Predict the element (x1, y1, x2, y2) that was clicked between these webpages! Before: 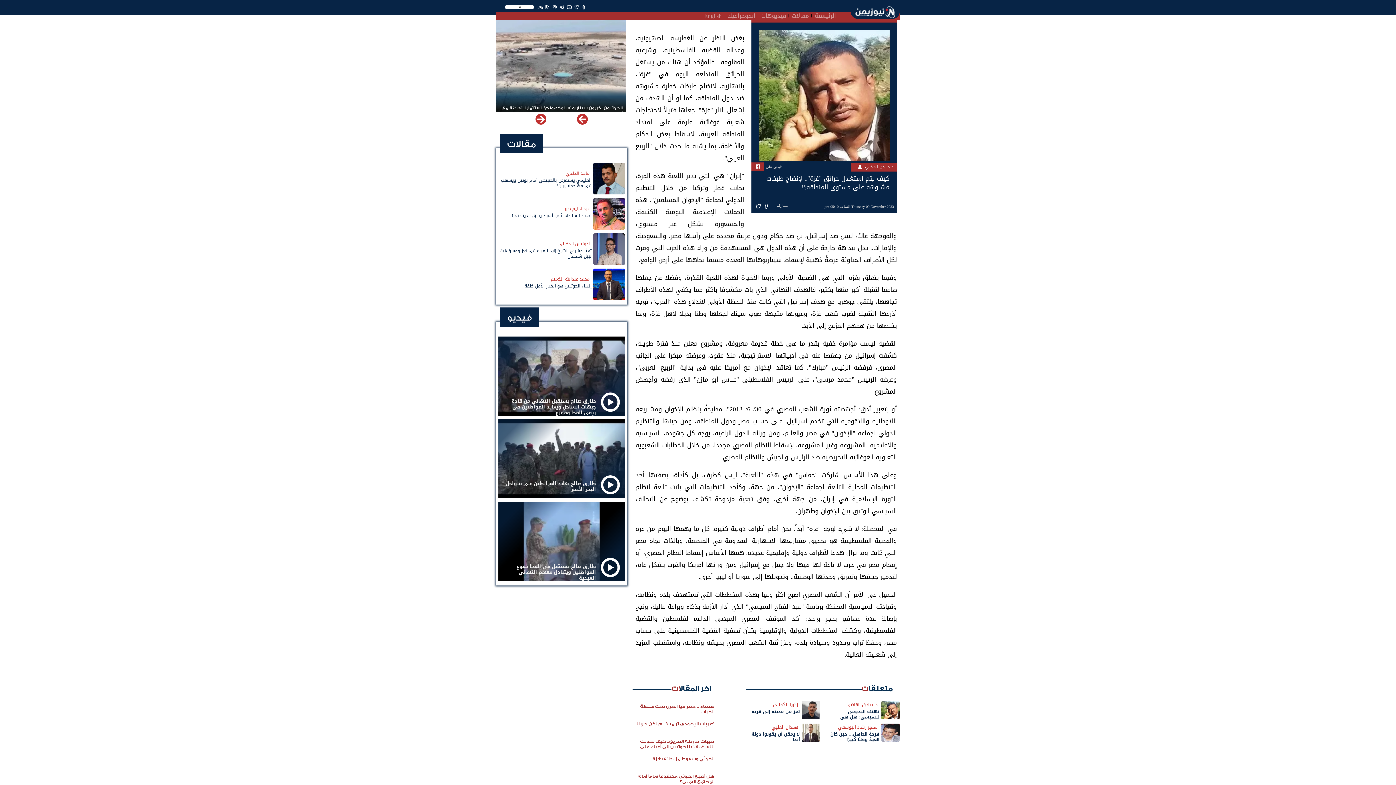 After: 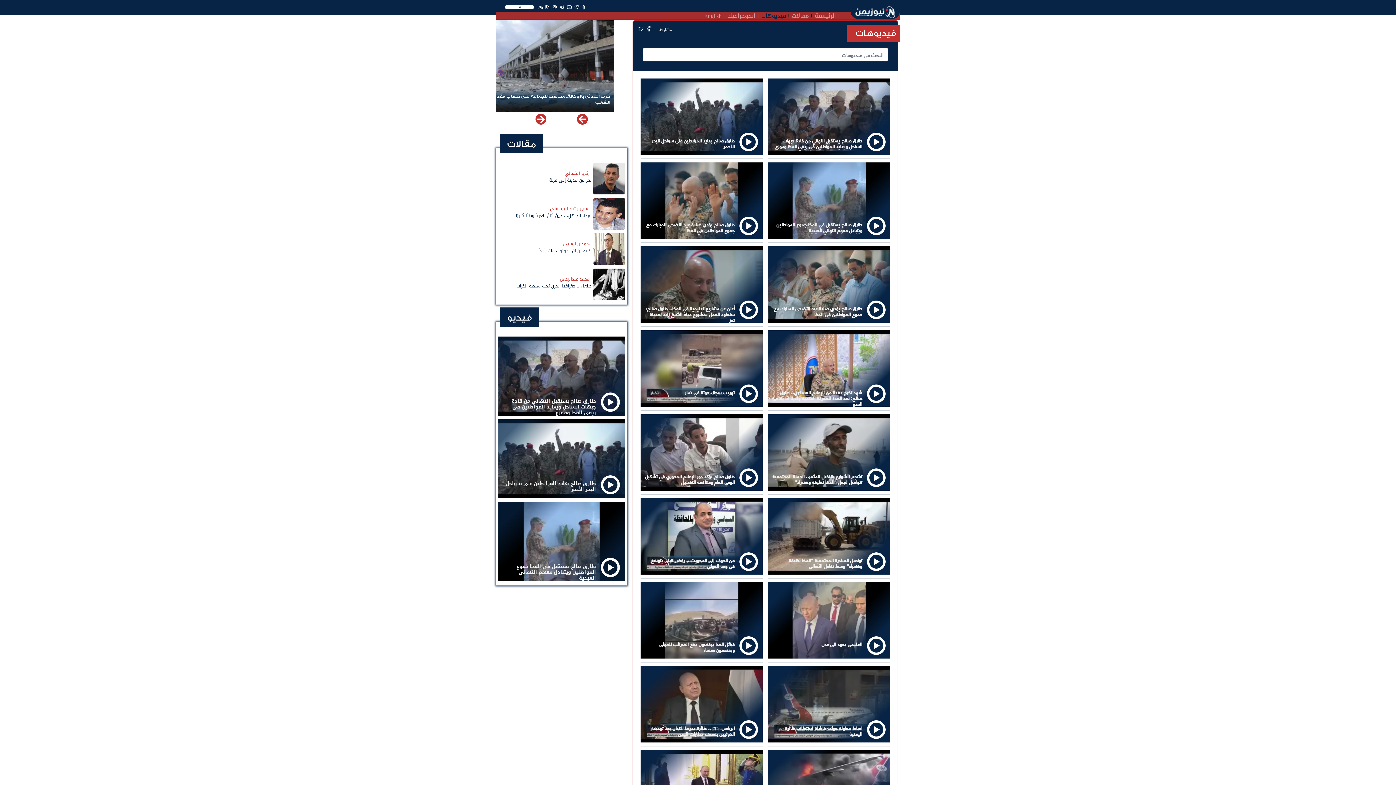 Action: label: فيديوهات bbox: (758, 9, 789, 19)